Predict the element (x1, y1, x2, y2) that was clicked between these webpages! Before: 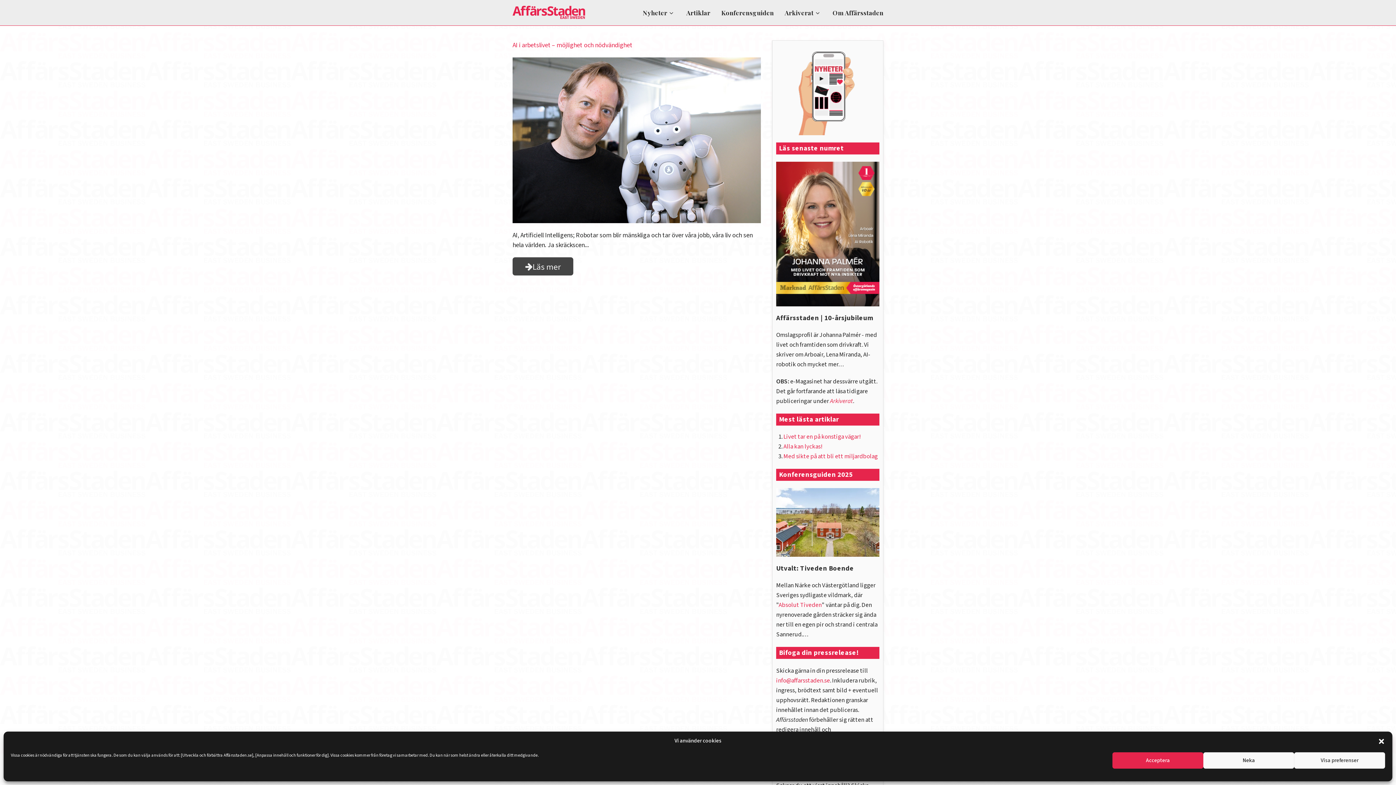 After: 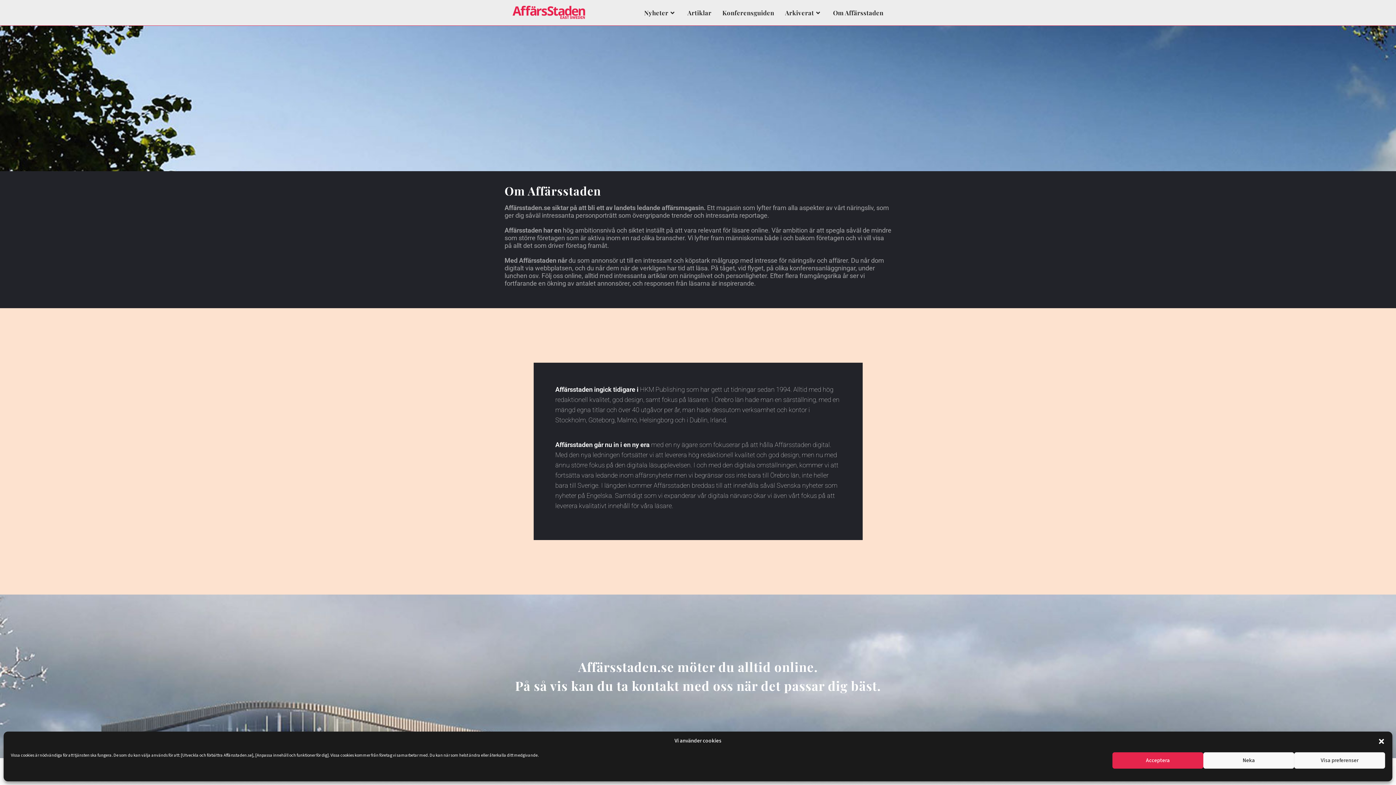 Action: bbox: (827, 0, 889, 25) label: Om Affärsstaden